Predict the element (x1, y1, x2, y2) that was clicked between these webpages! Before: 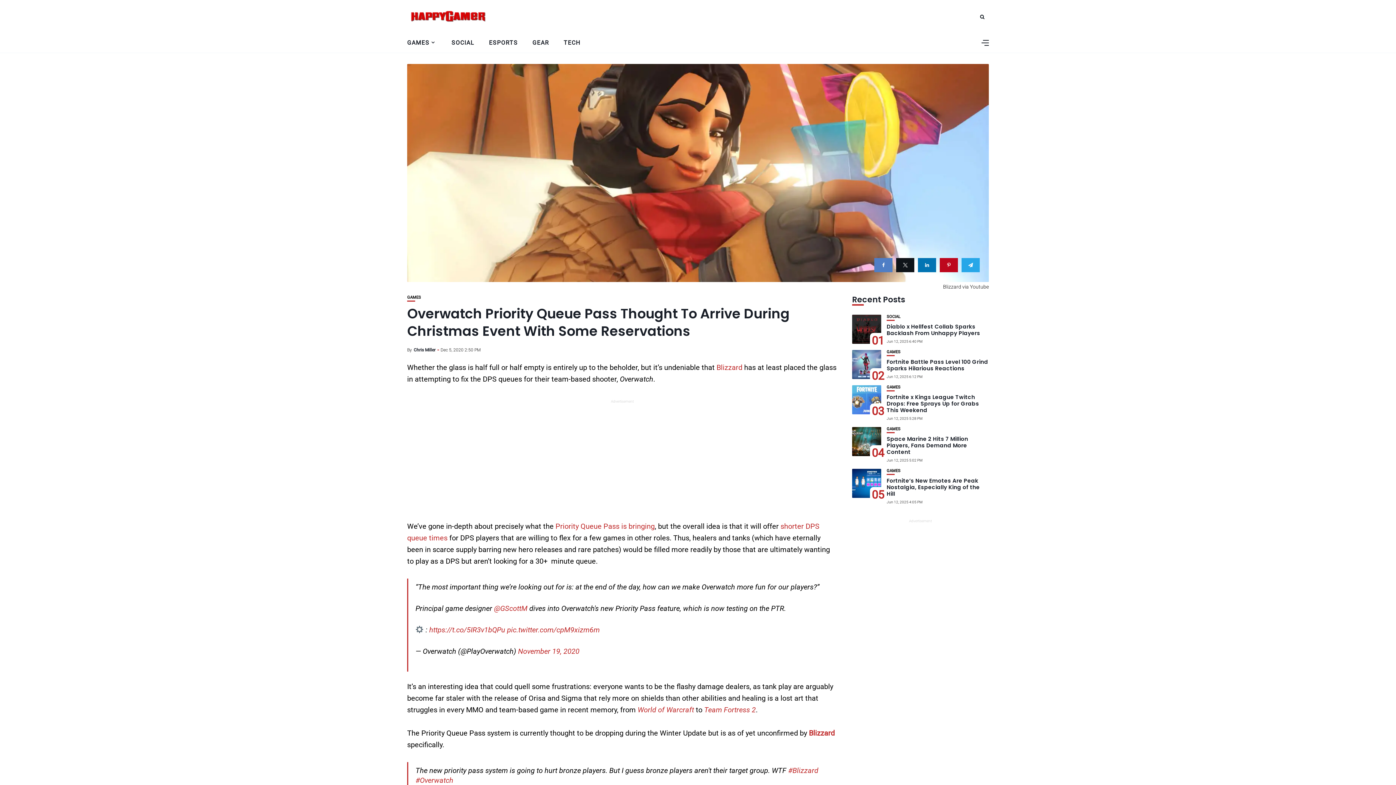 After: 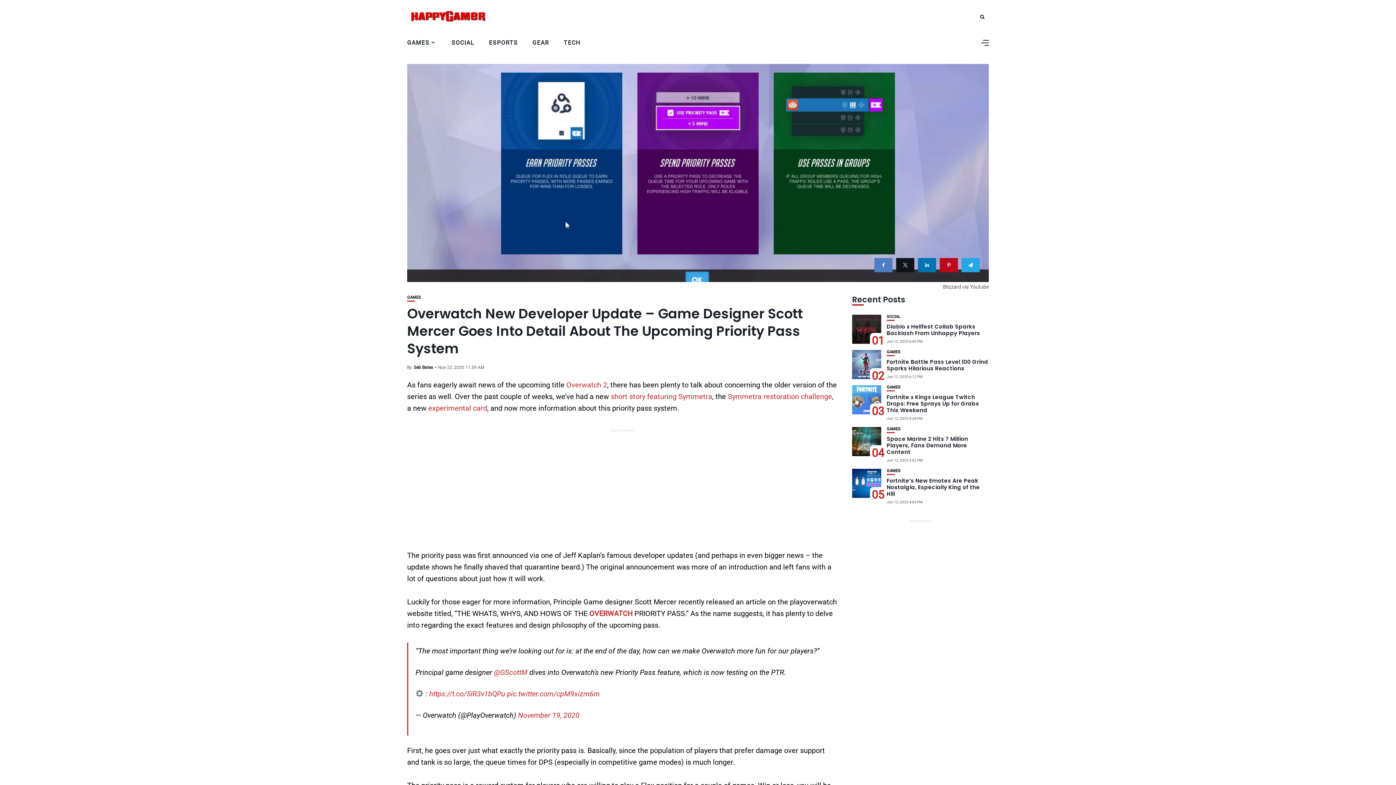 Action: label: Priority Queue Pass is bringing bbox: (555, 522, 654, 530)